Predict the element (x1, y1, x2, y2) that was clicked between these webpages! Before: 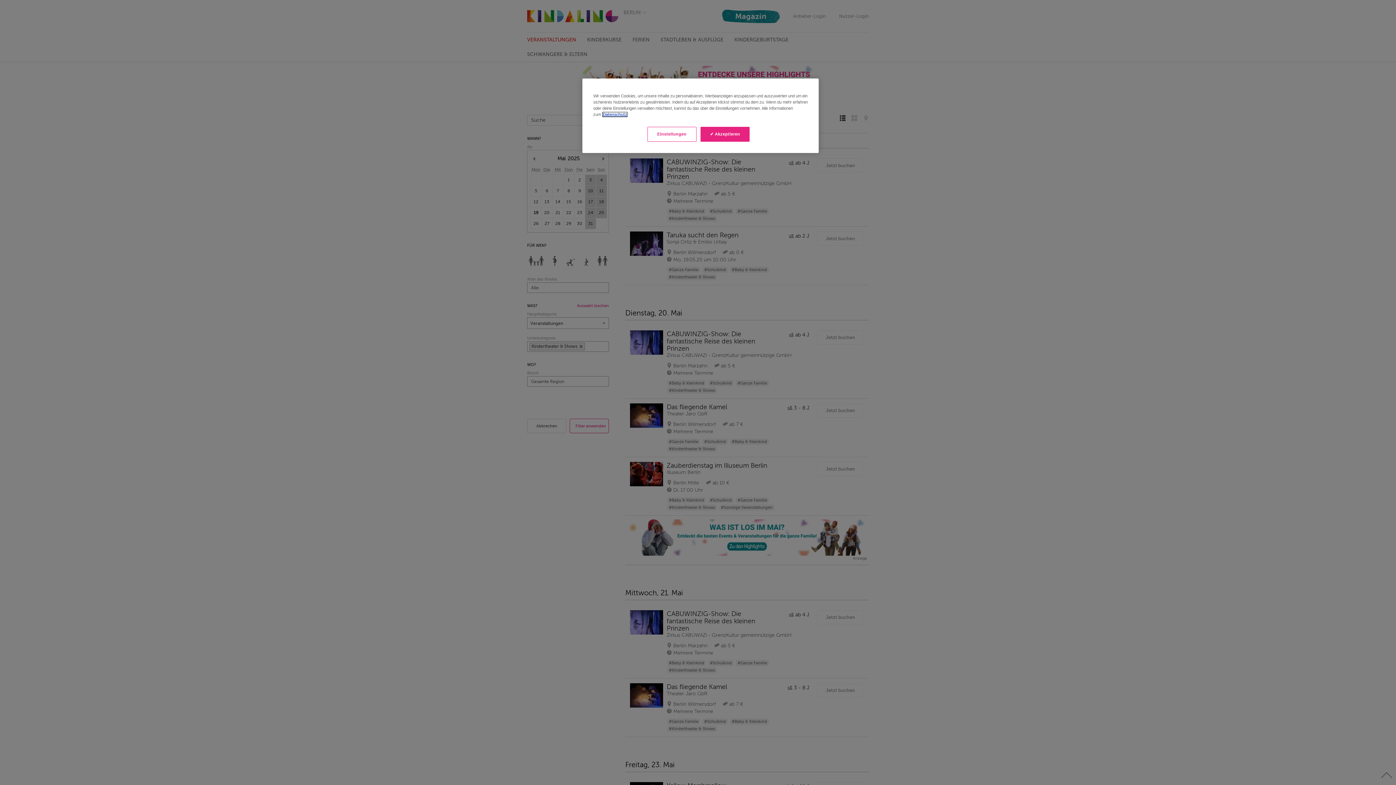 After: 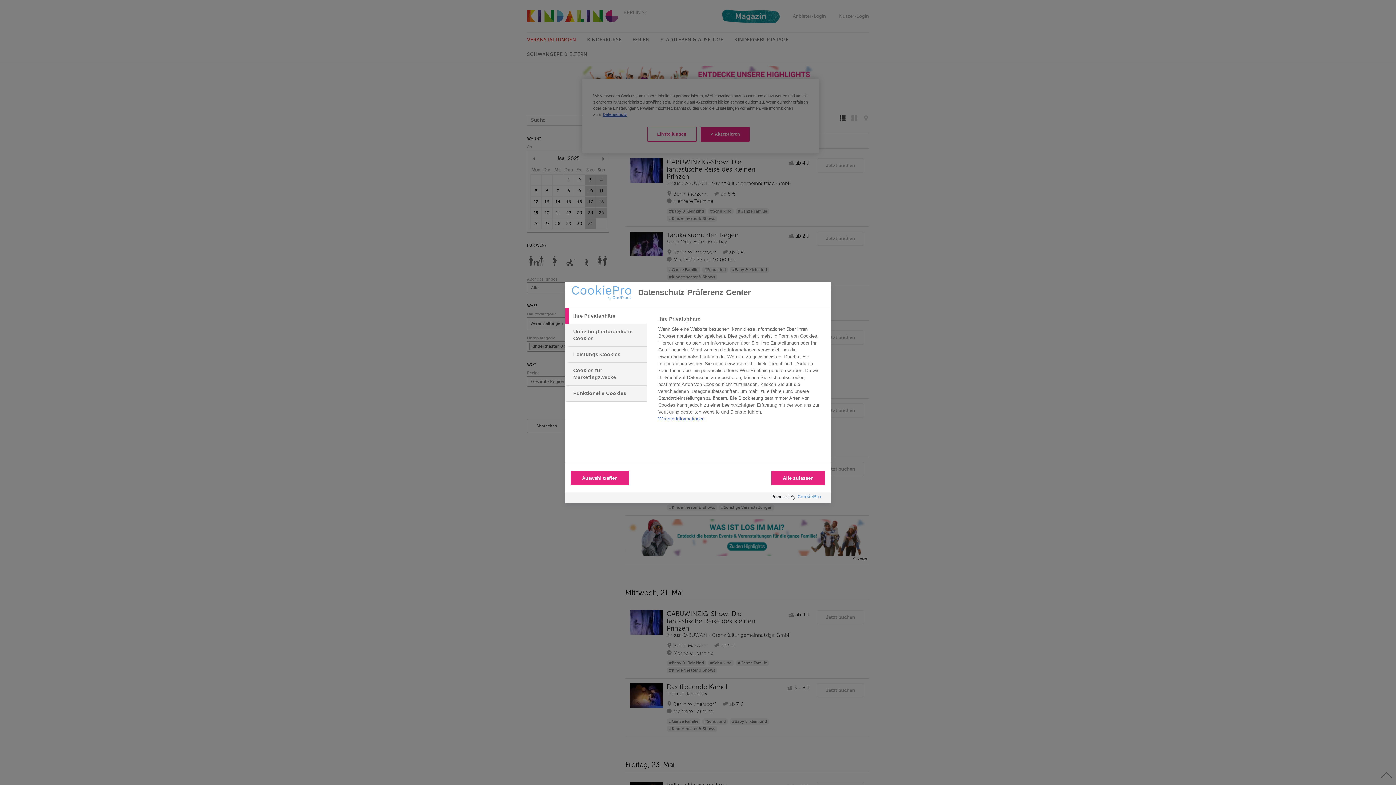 Action: label: Einstellungen bbox: (647, 126, 696, 141)